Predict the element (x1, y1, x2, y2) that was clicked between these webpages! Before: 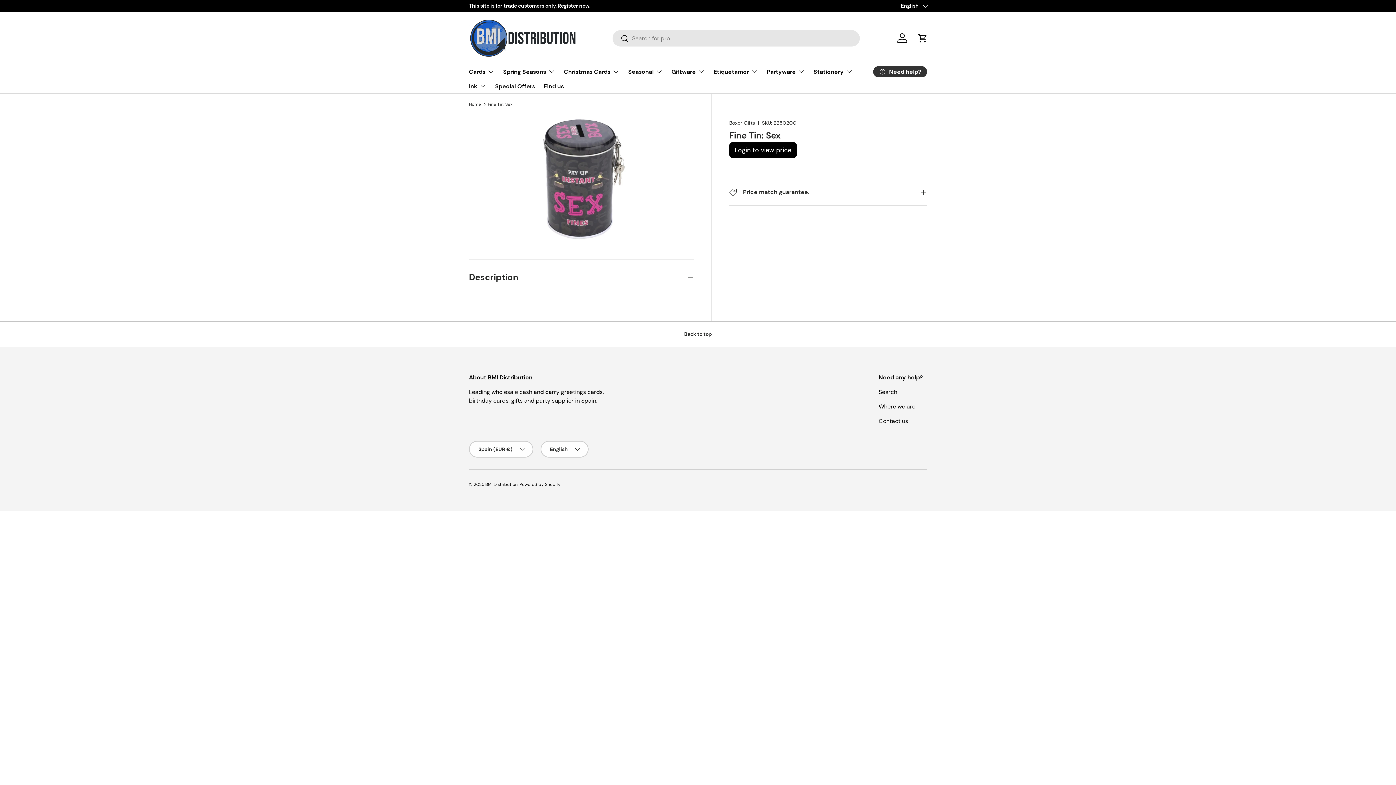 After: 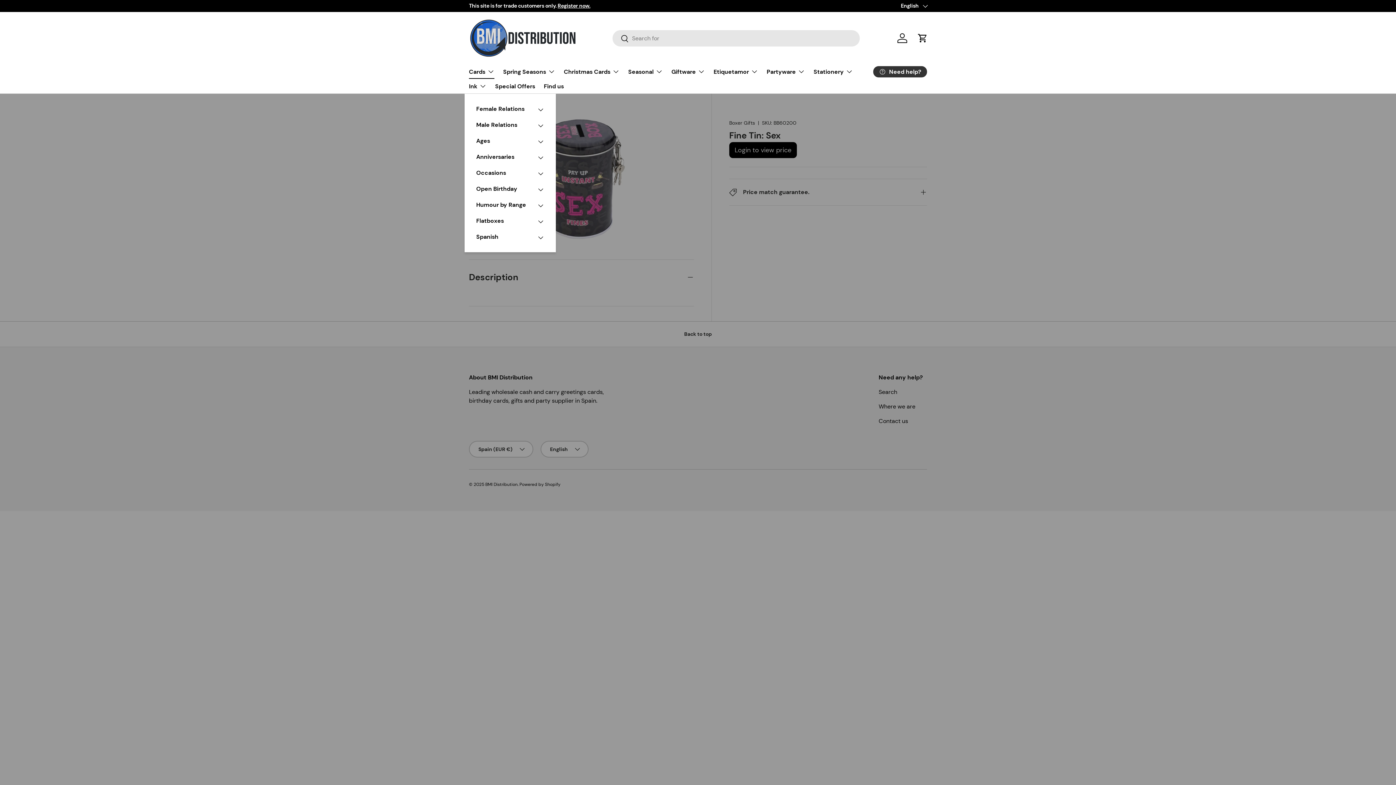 Action: bbox: (469, 64, 494, 78) label: Cards